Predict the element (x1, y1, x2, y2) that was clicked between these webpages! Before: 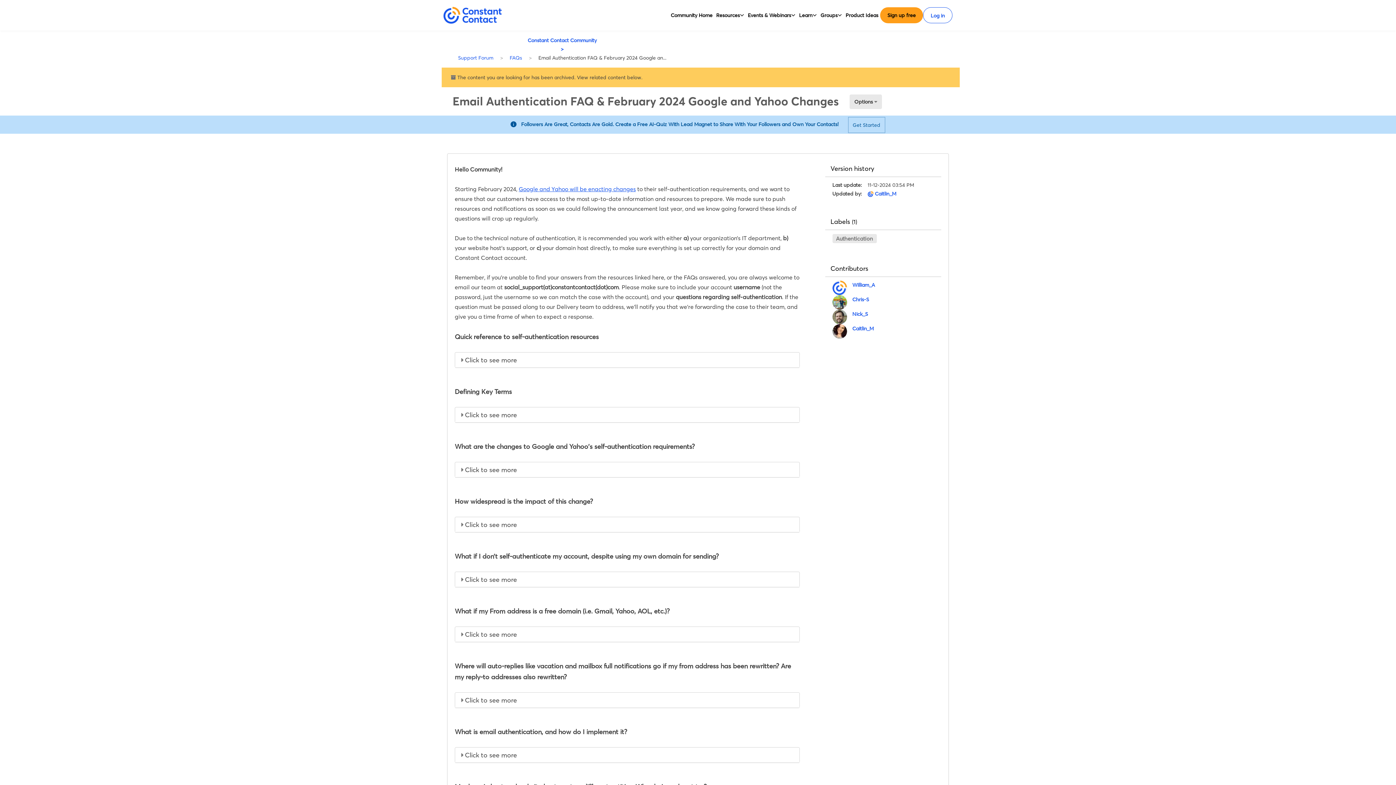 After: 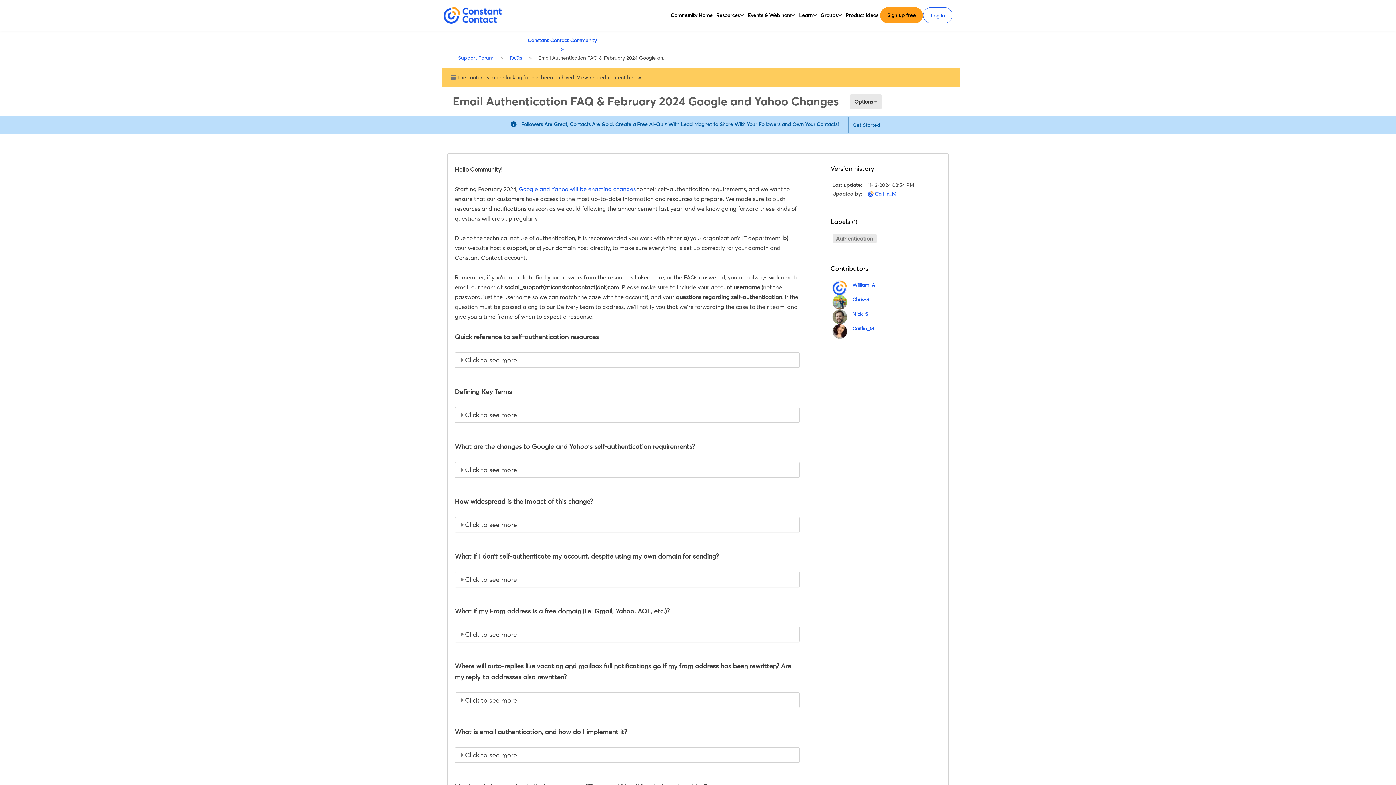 Action: bbox: (518, 185, 636, 192) label: Google and Yahoo will be enacting changes